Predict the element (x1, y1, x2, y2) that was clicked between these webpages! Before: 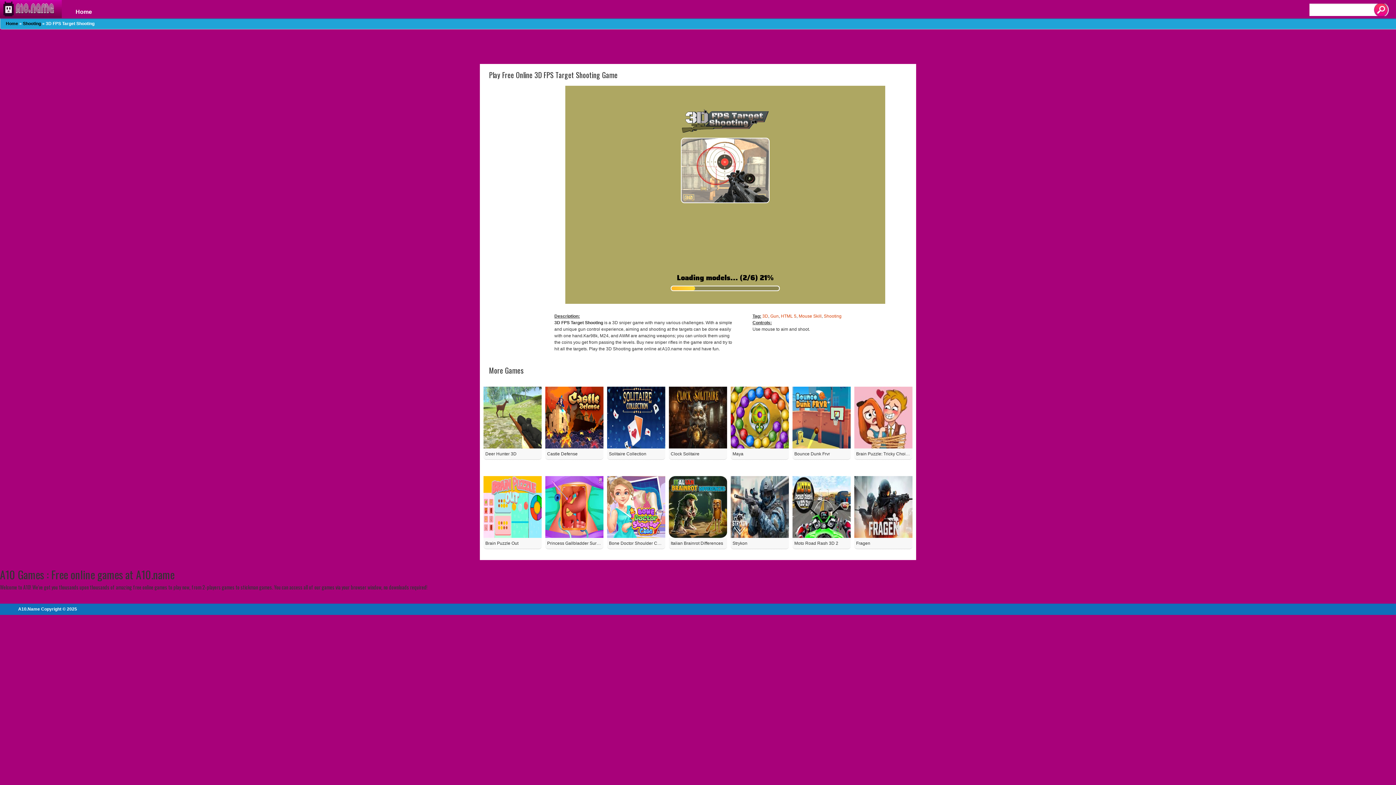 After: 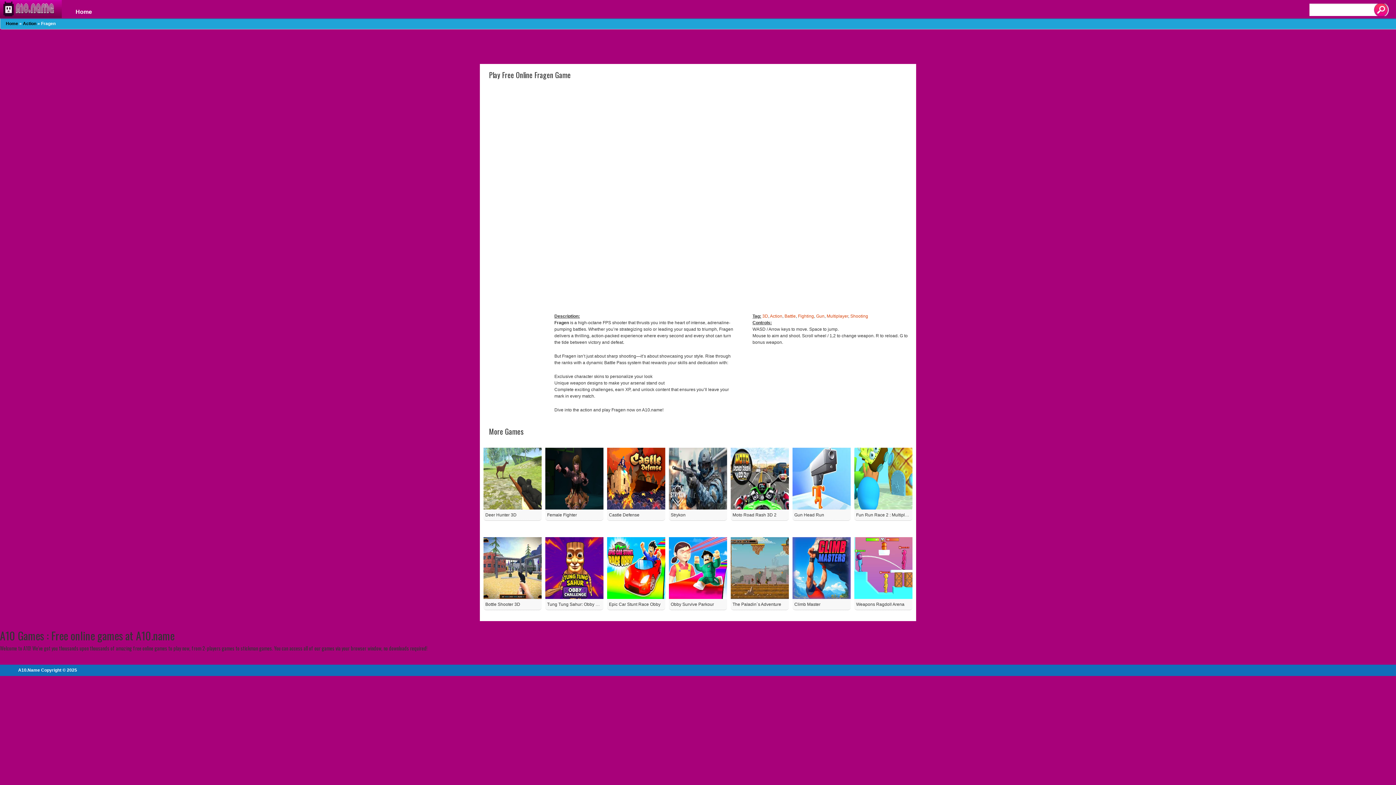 Action: bbox: (854, 504, 912, 509)